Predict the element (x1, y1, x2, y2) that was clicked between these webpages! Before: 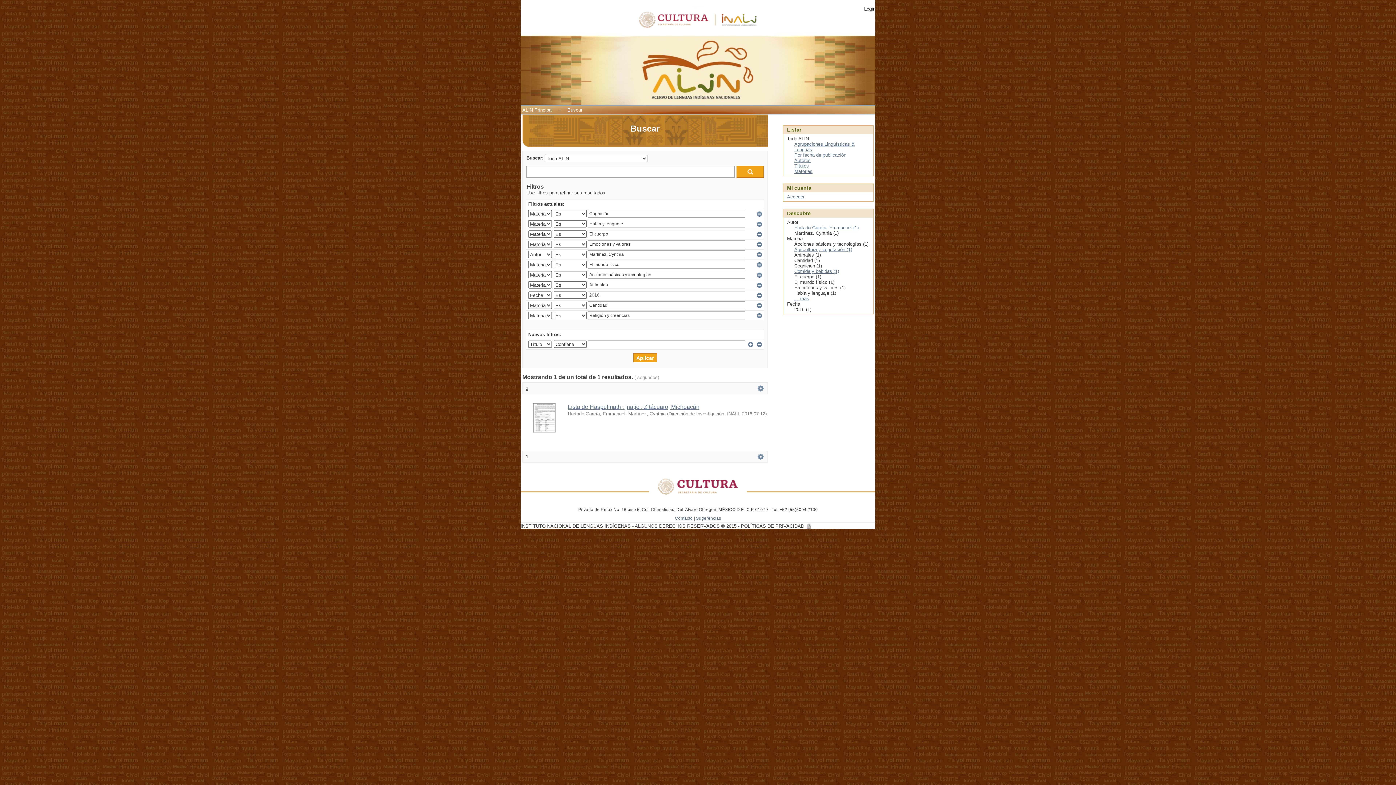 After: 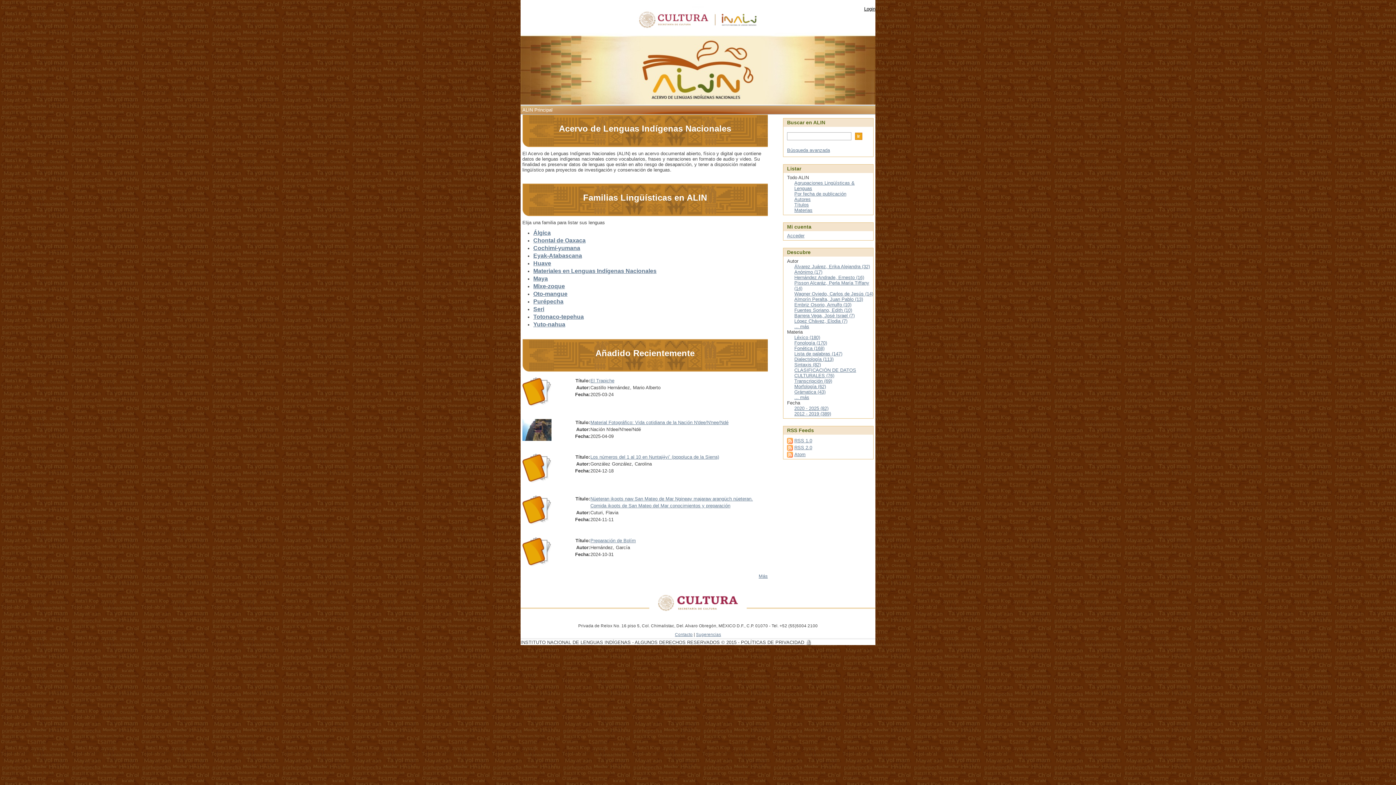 Action: bbox: (522, 107, 552, 112) label: ALIN Principal